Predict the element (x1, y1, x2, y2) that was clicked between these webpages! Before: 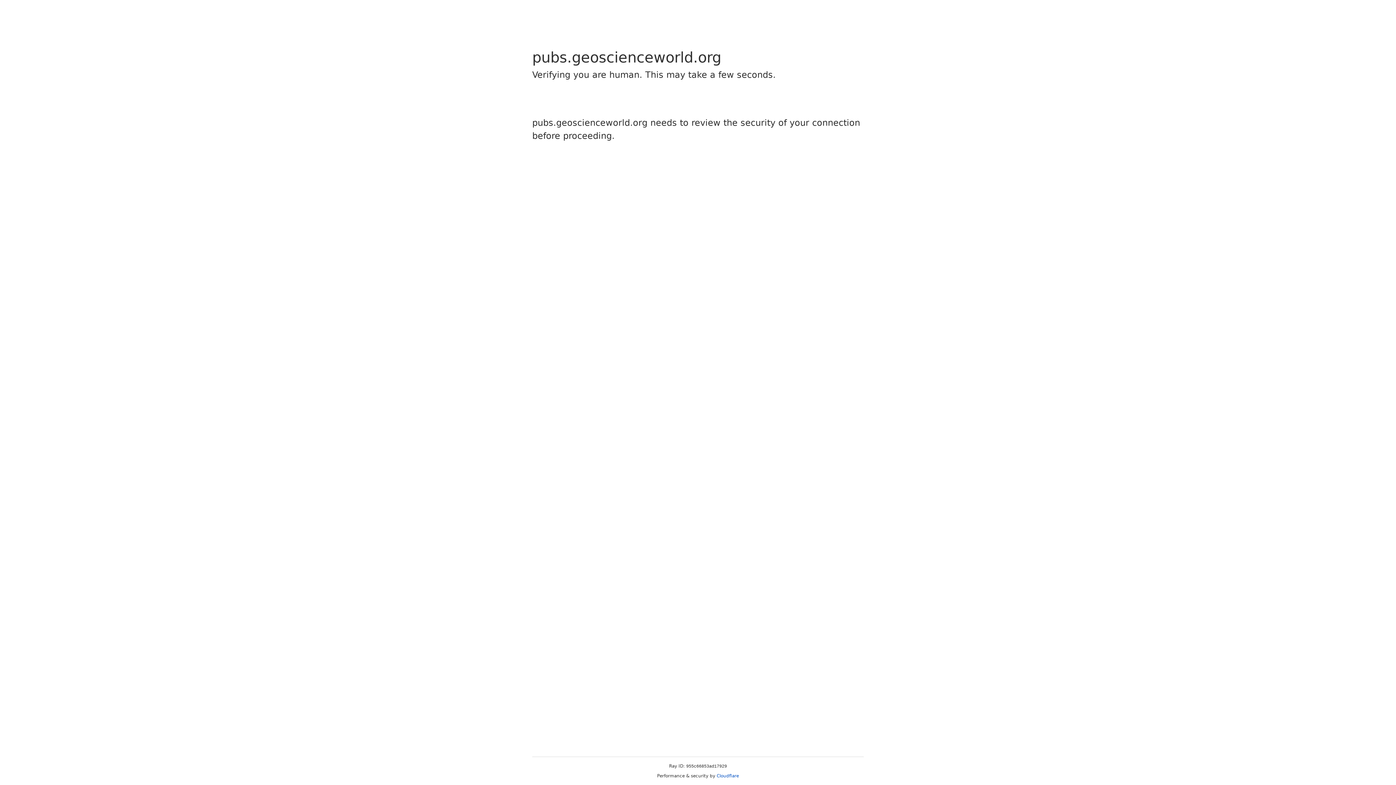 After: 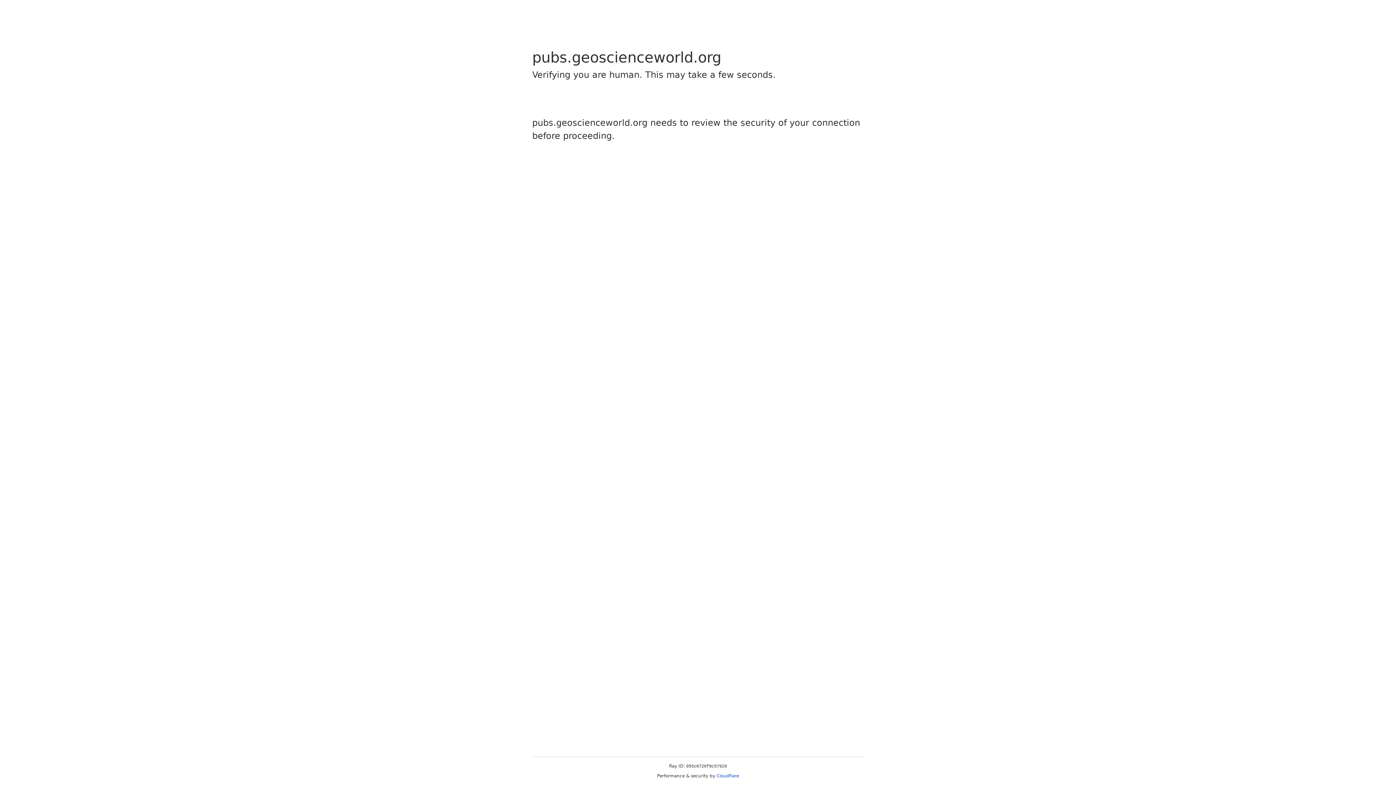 Action: label: Cloudflare bbox: (716, 773, 739, 778)